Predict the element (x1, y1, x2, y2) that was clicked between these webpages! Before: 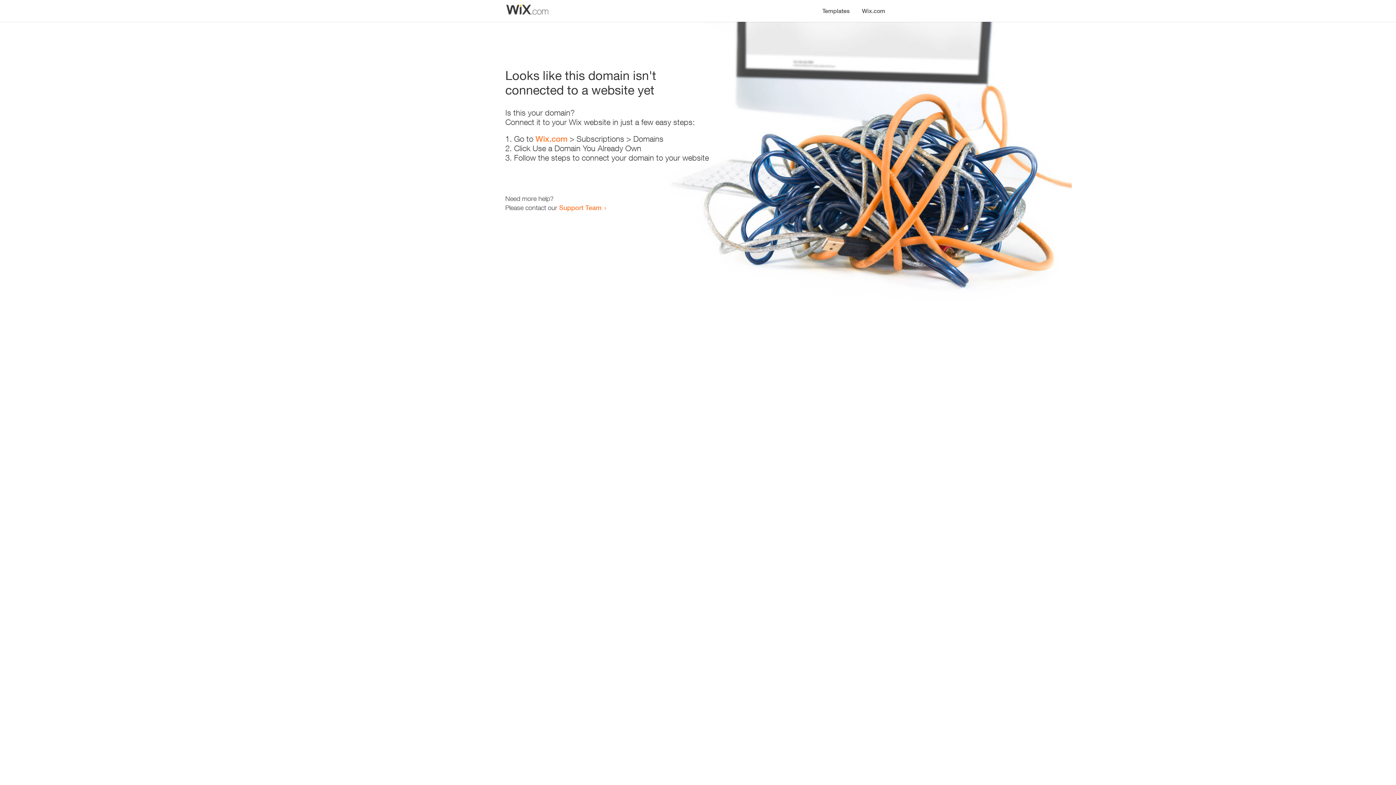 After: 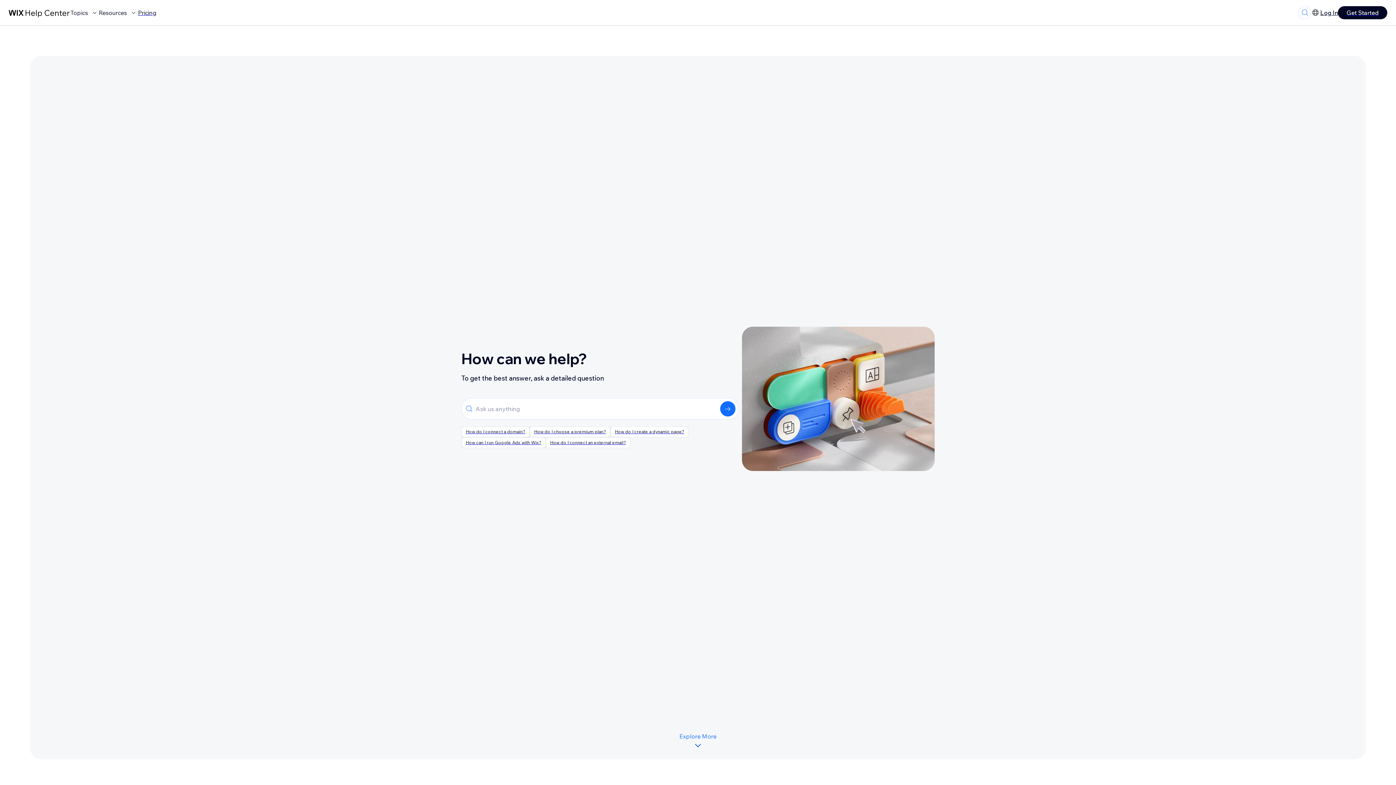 Action: label: Support Team bbox: (559, 203, 601, 211)